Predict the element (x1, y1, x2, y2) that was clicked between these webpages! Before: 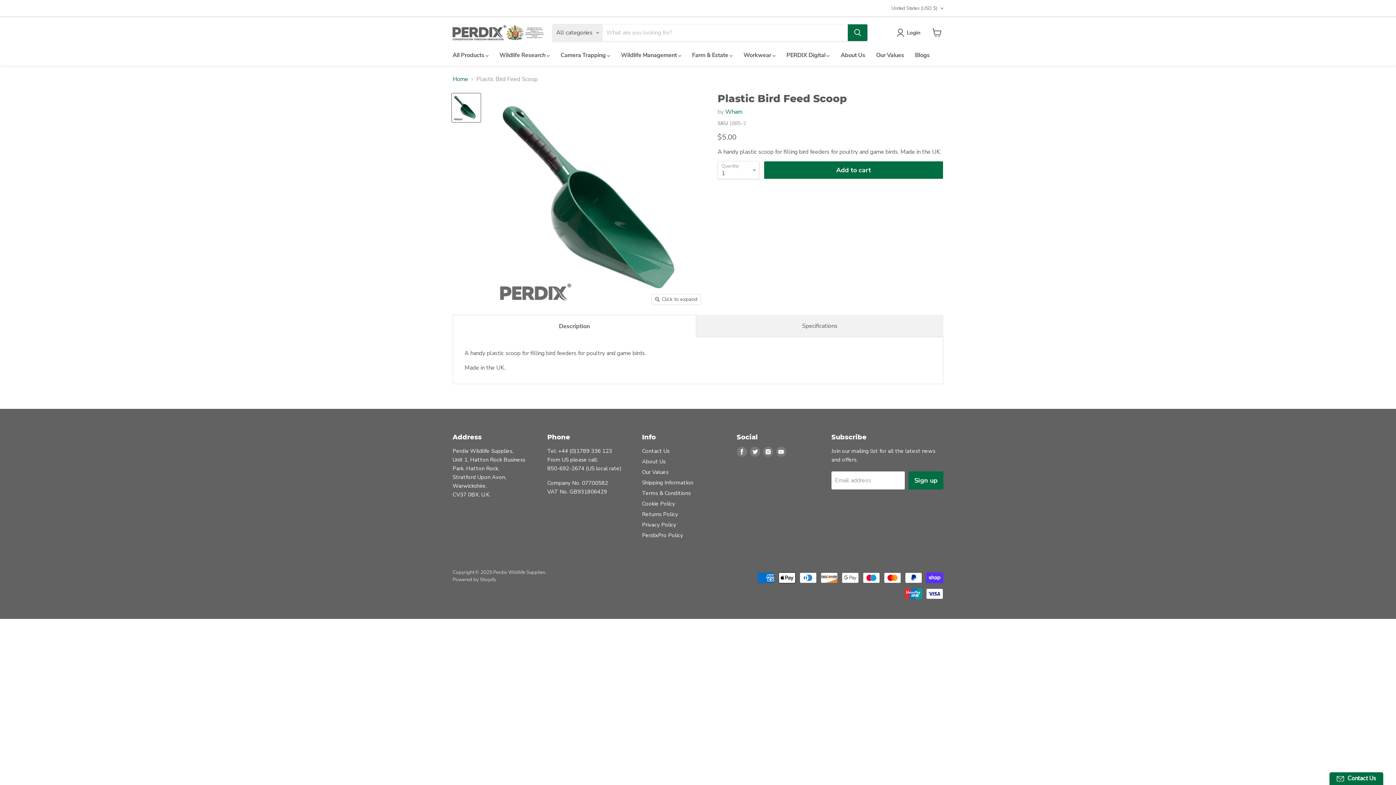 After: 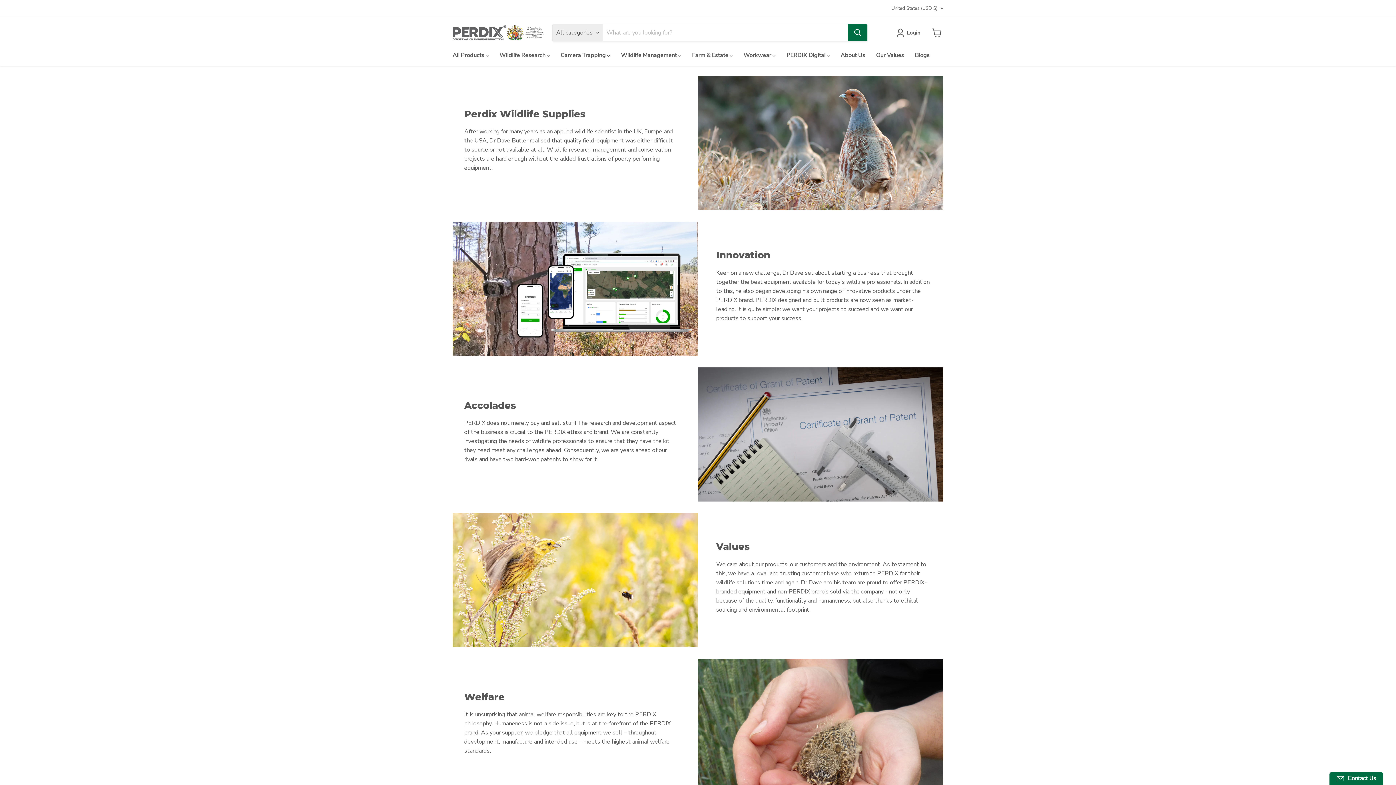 Action: bbox: (642, 458, 665, 465) label: About Us